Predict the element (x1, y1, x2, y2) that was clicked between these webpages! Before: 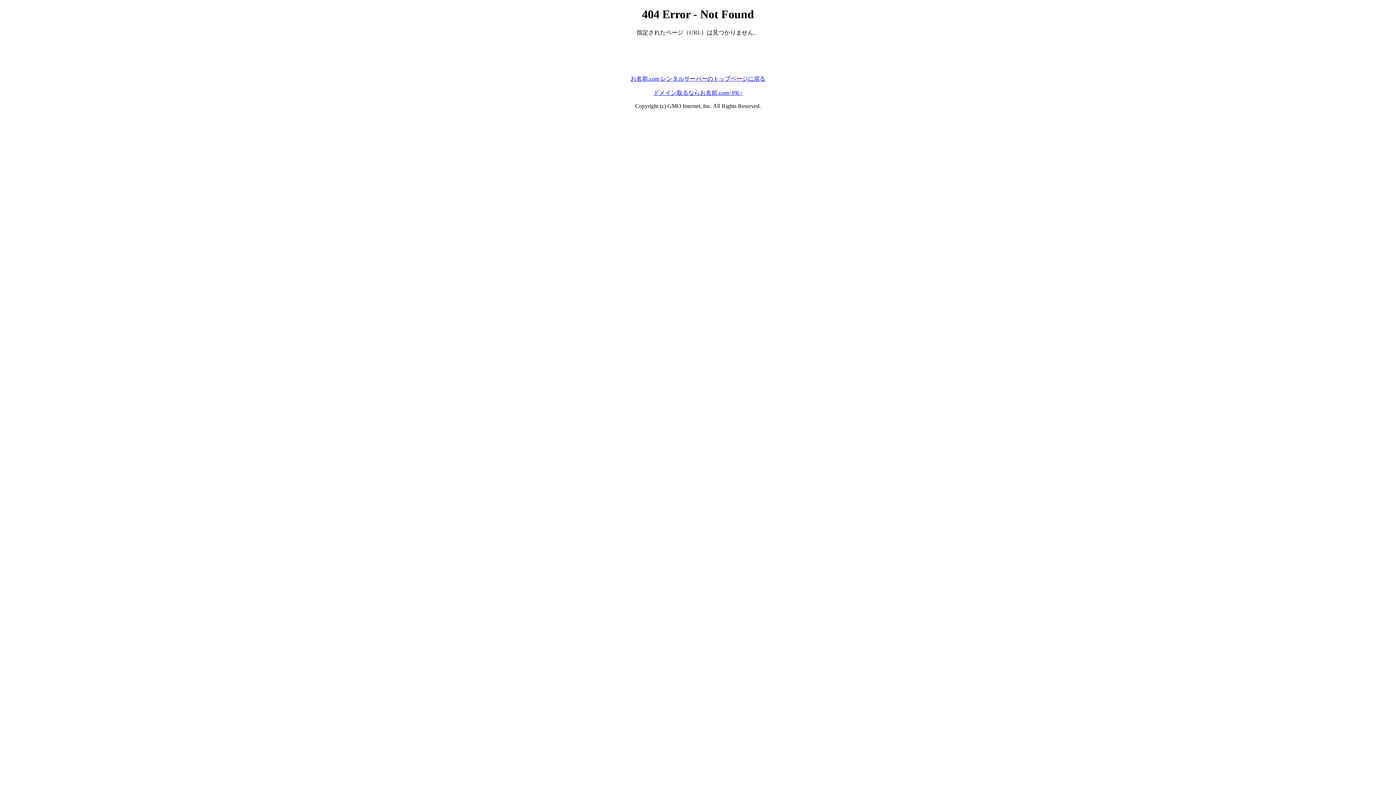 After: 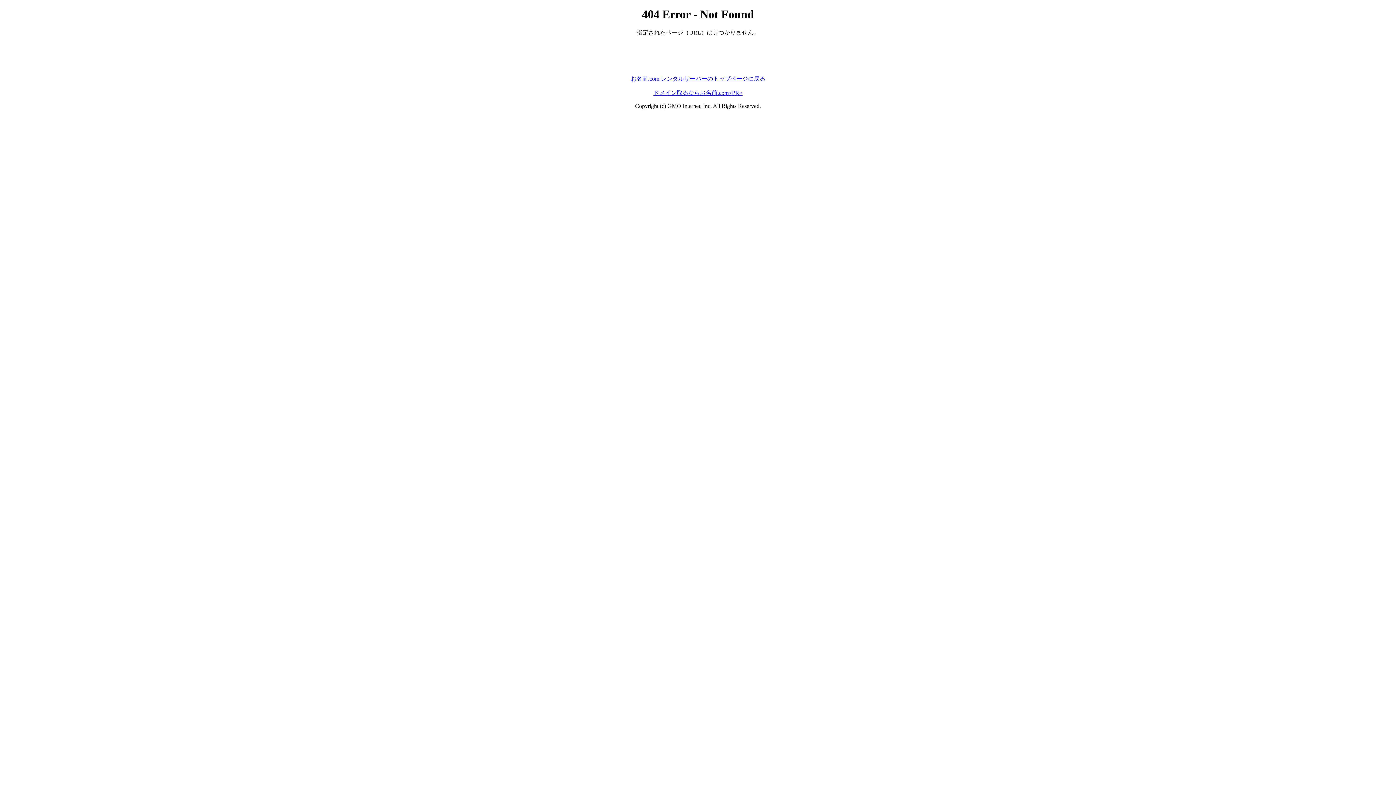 Action: label: ドメイン取るならお名前.com<PR> bbox: (653, 89, 742, 95)